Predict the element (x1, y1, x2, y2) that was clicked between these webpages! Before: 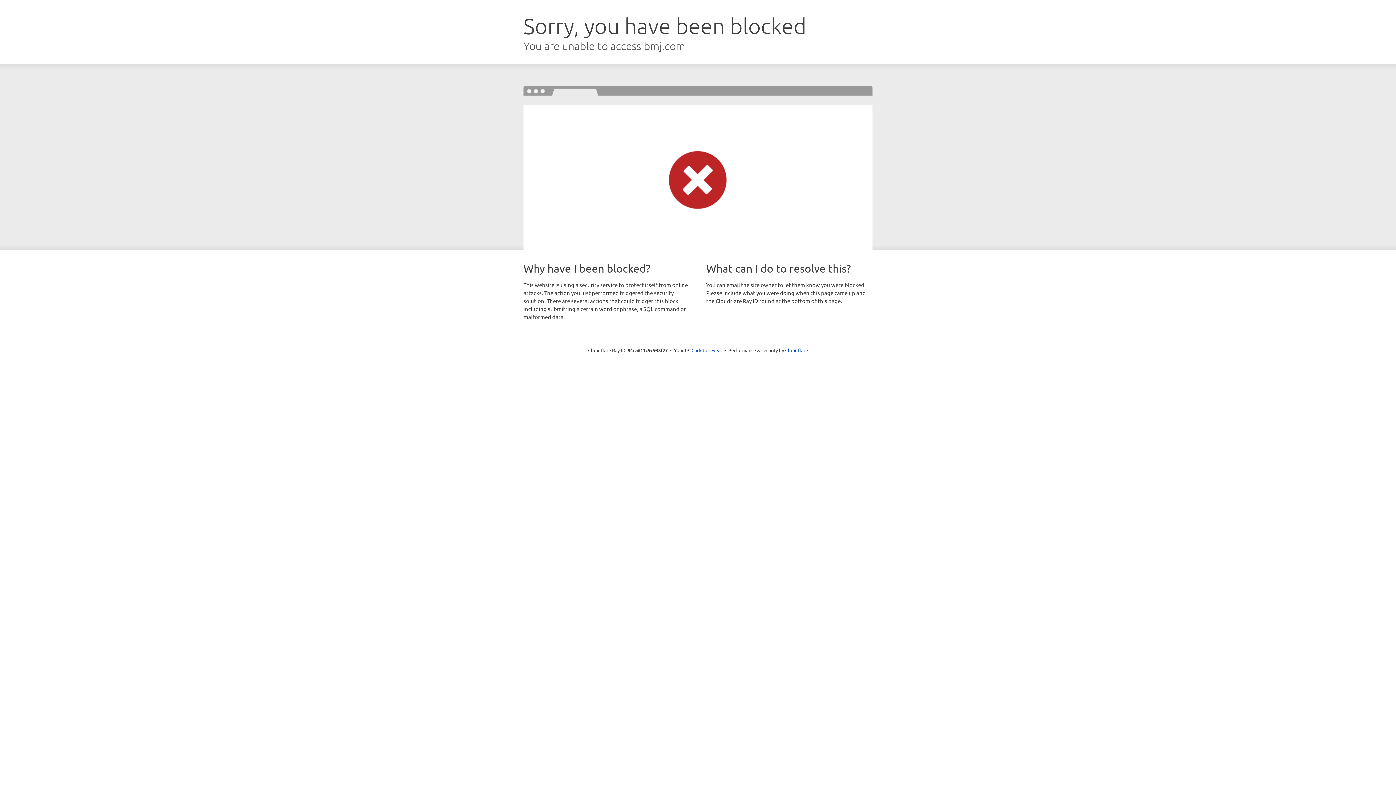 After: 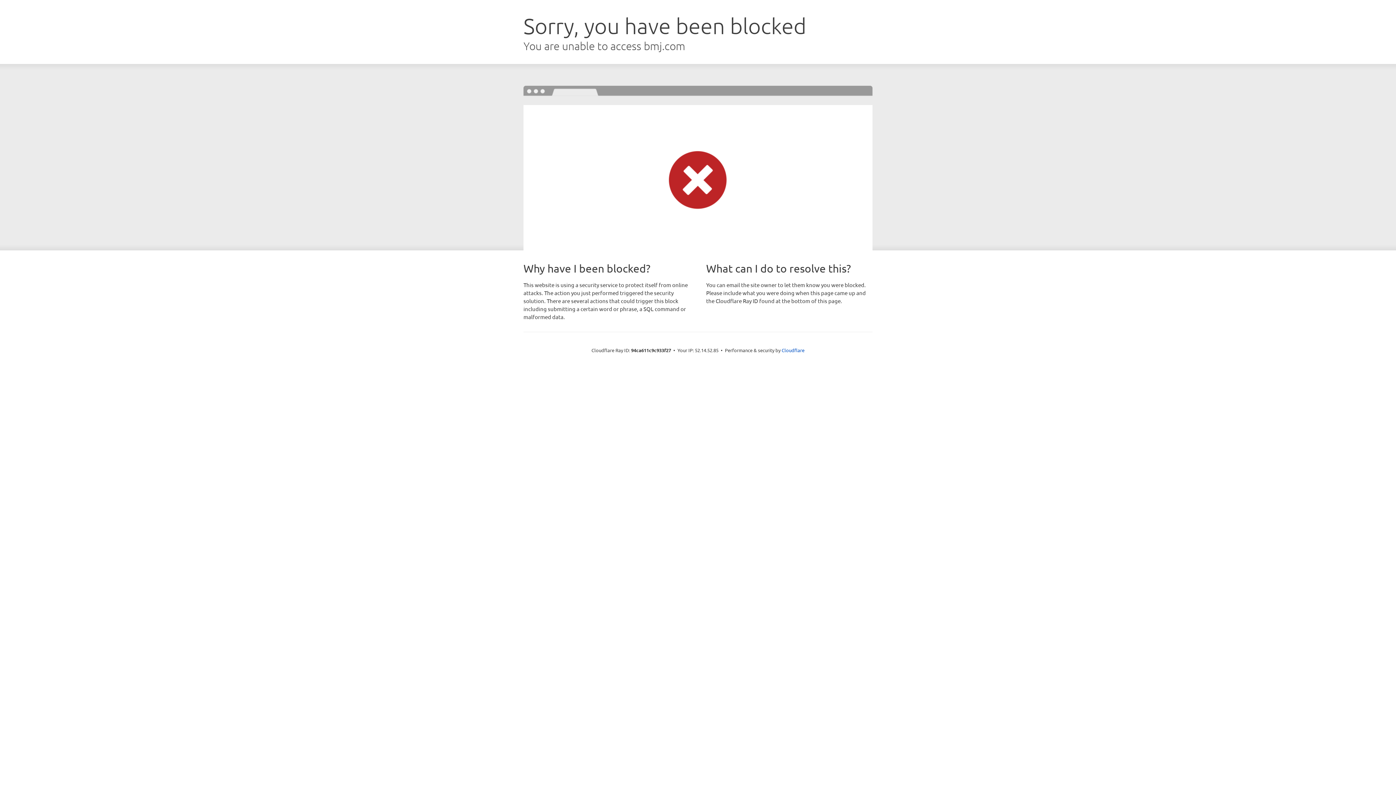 Action: label: Click to reveal bbox: (691, 346, 722, 353)